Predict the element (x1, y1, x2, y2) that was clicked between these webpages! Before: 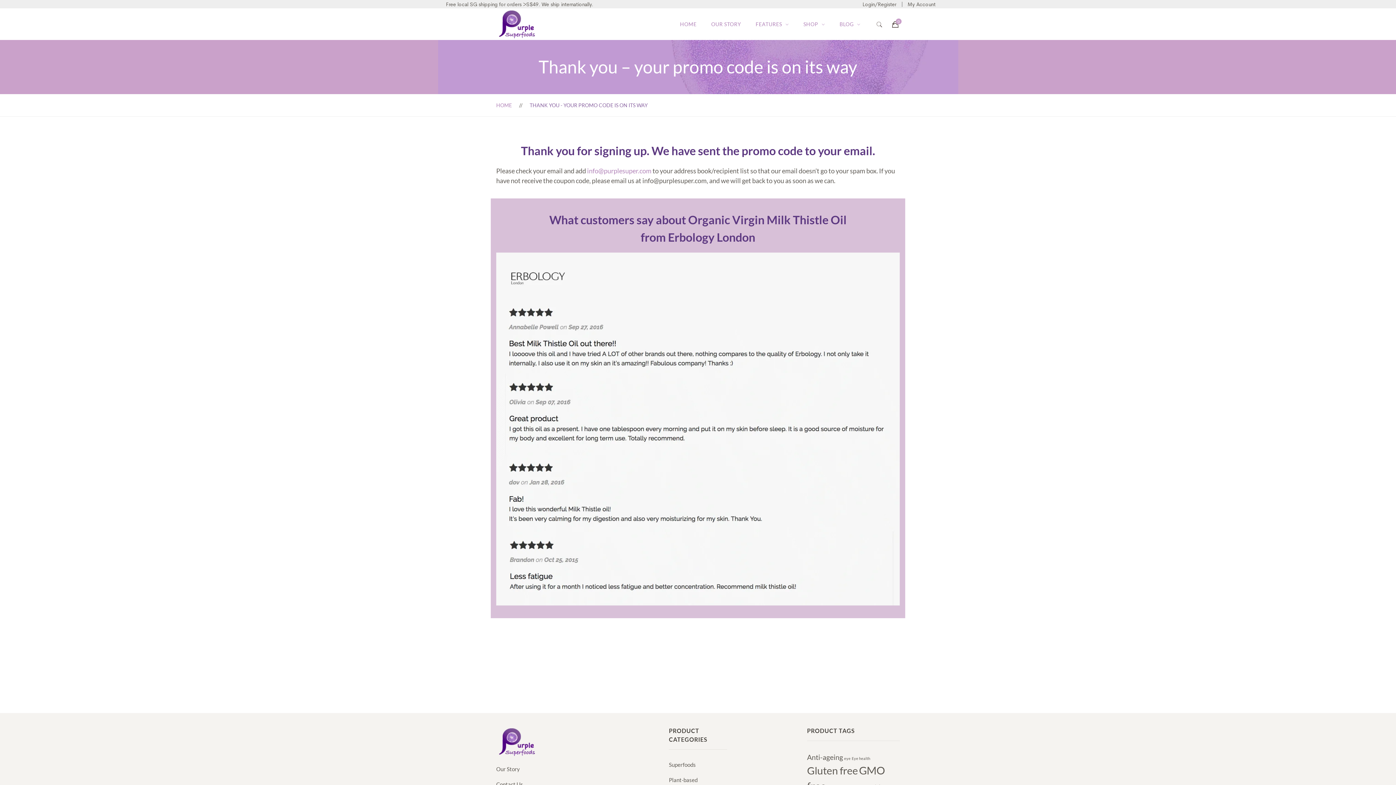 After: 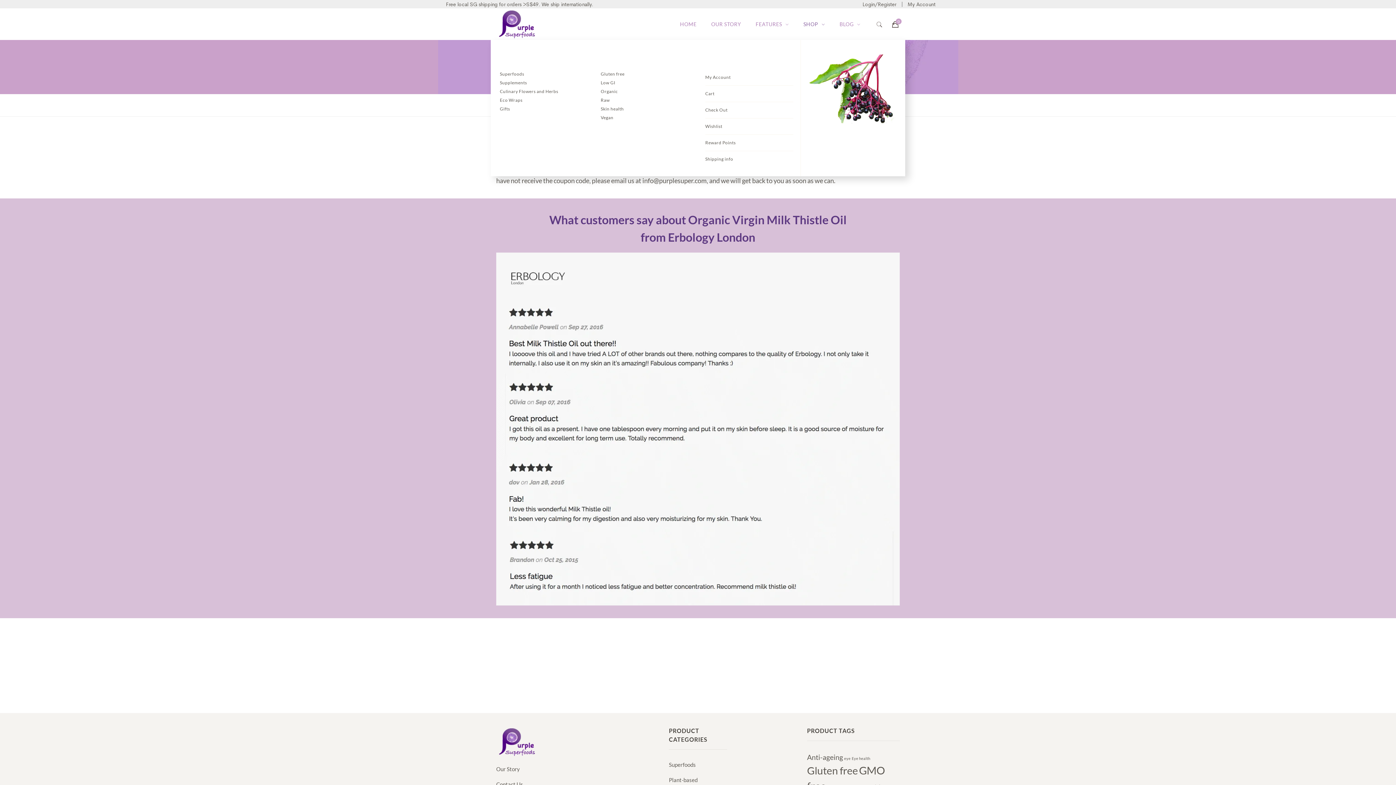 Action: label: SHOP bbox: (796, 17, 832, 30)